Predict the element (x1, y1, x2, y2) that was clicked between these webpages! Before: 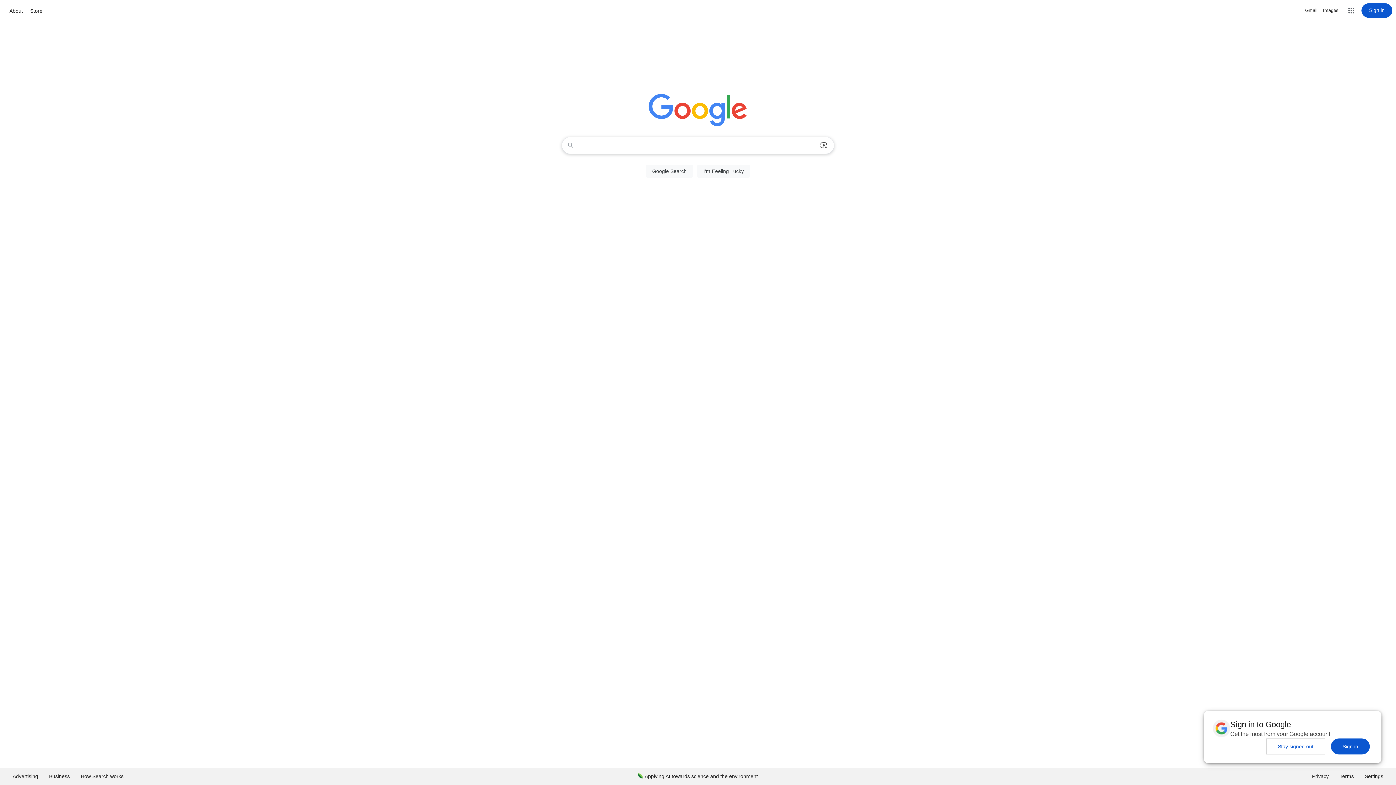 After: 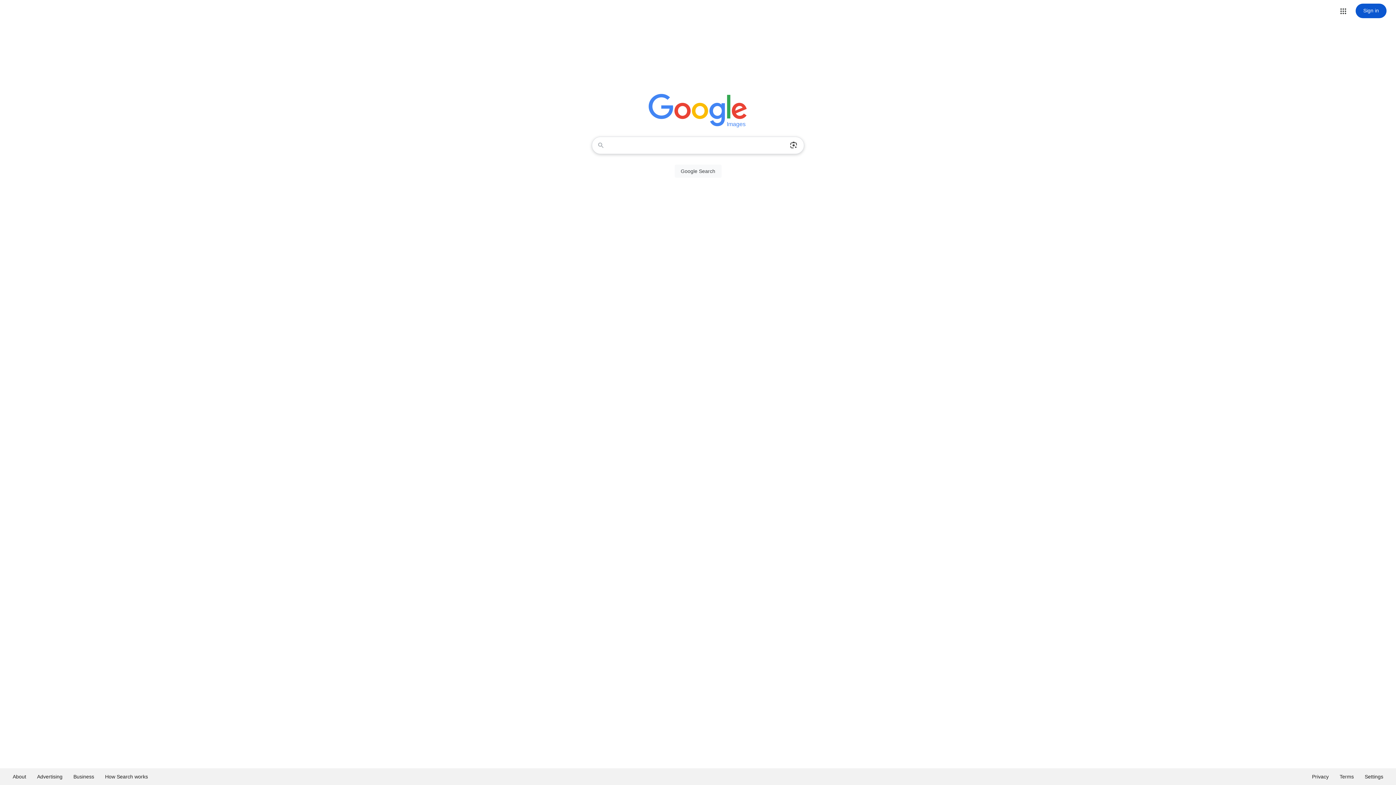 Action: bbox: (1323, 6, 1338, 14) label: Search for Images 